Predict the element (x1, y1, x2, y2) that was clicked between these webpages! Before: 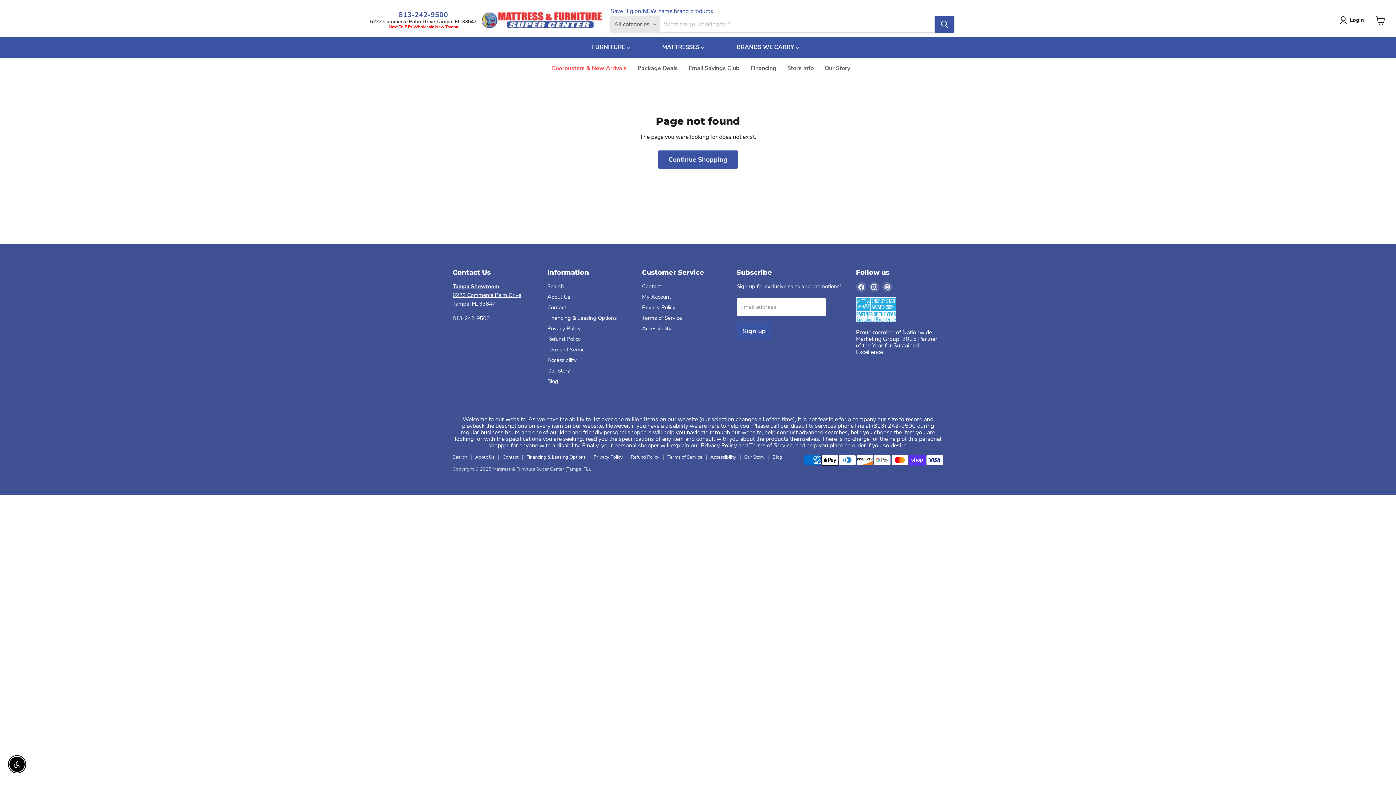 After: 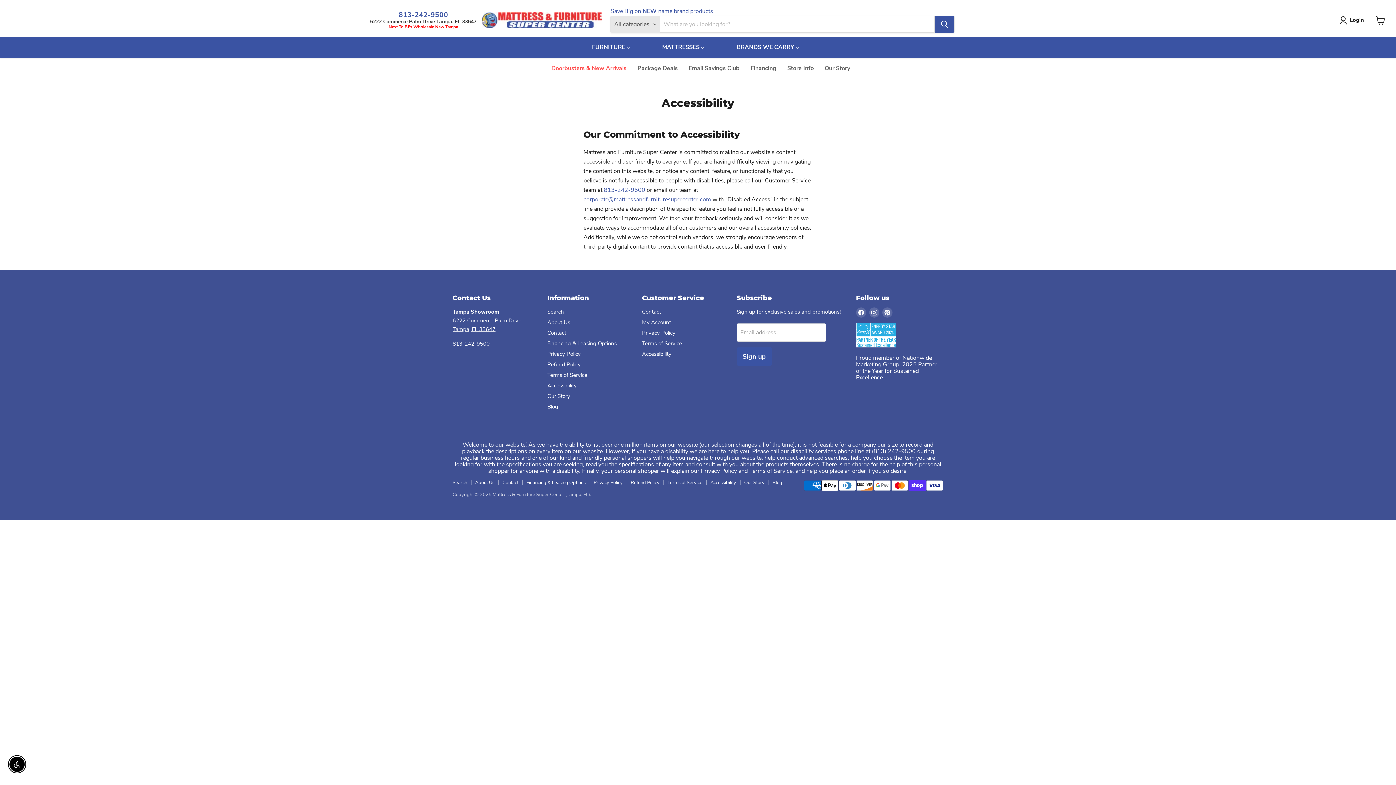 Action: bbox: (642, 325, 671, 332) label: Accessibility